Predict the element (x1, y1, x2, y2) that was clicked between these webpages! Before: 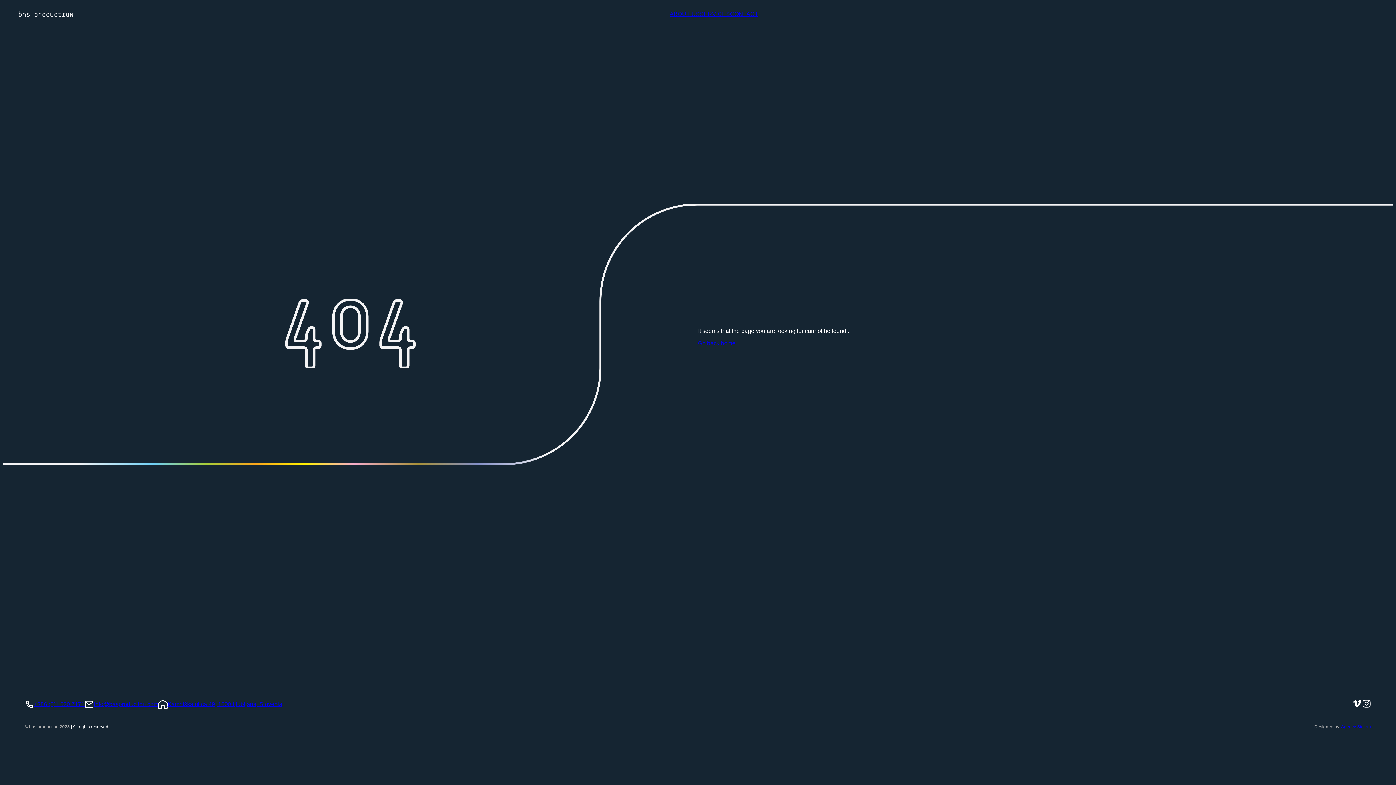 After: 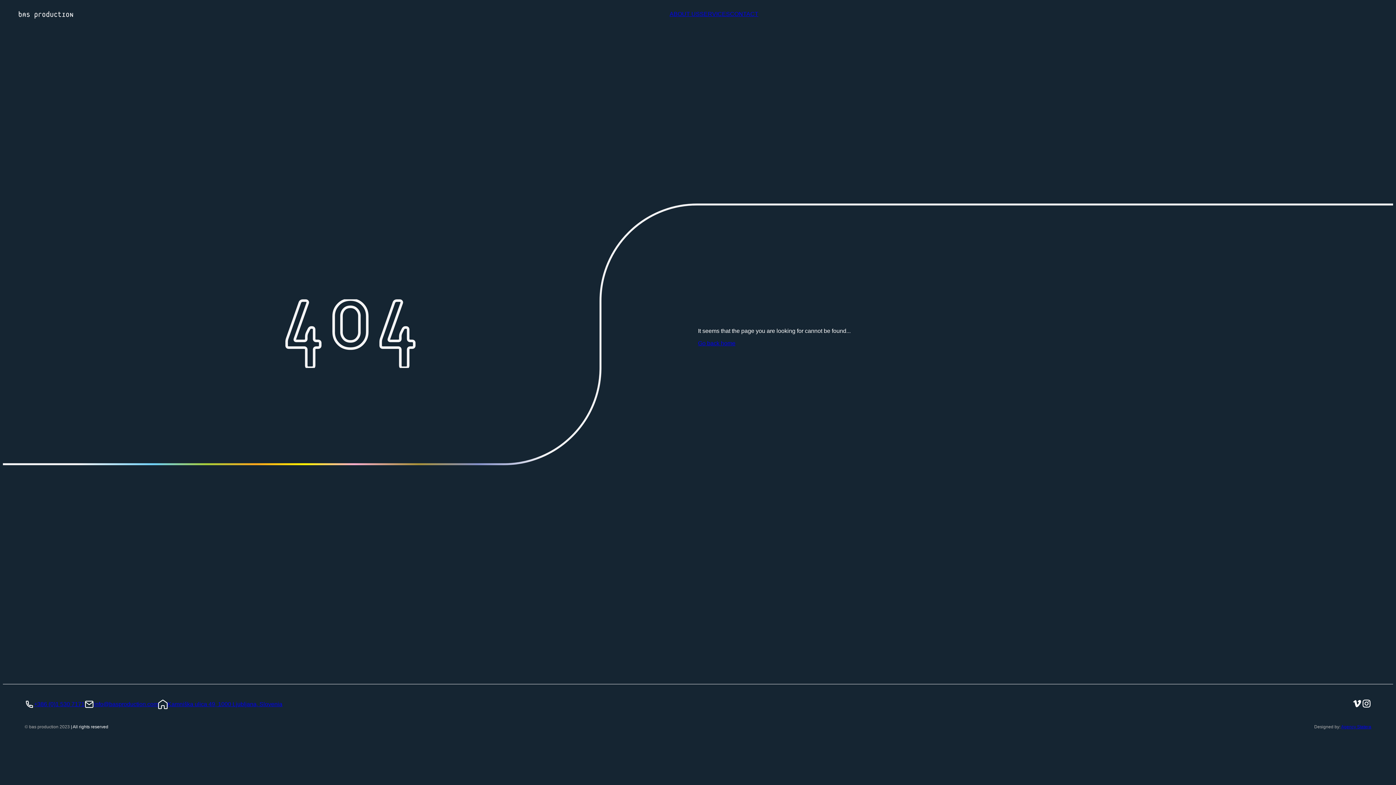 Action: label: +386 (0)1 530 7171 bbox: (34, 701, 84, 707)